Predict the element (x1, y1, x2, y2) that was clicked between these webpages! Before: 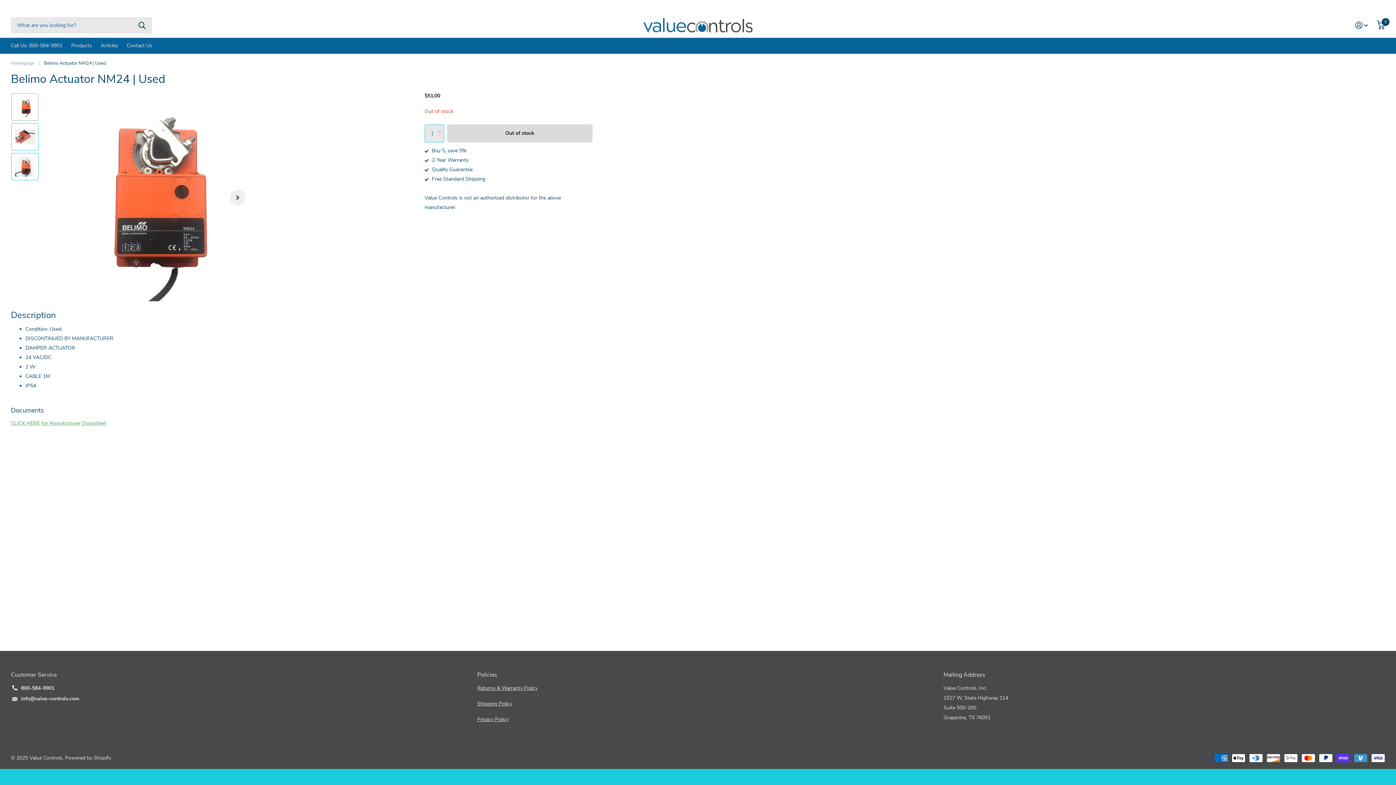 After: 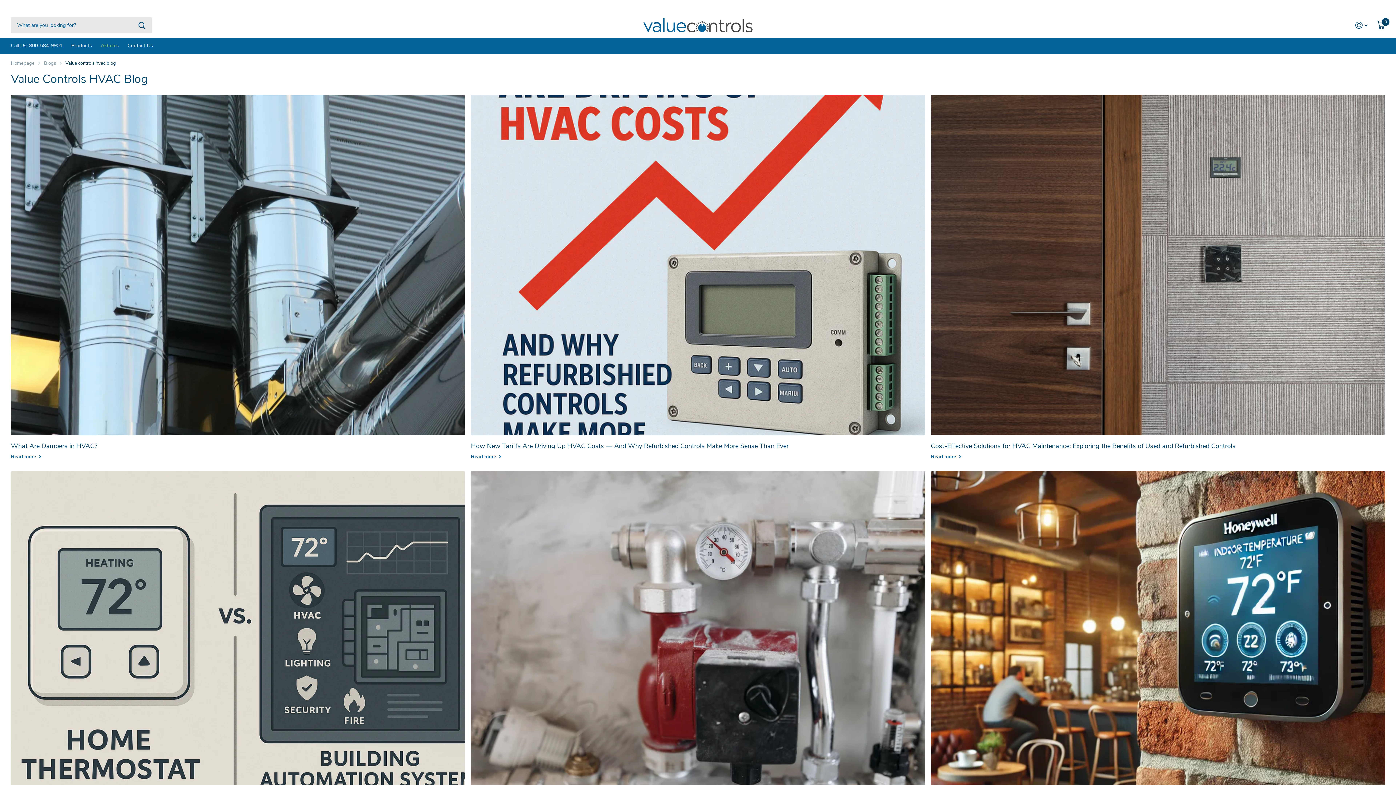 Action: bbox: (100, 37, 118, 53) label: Articles